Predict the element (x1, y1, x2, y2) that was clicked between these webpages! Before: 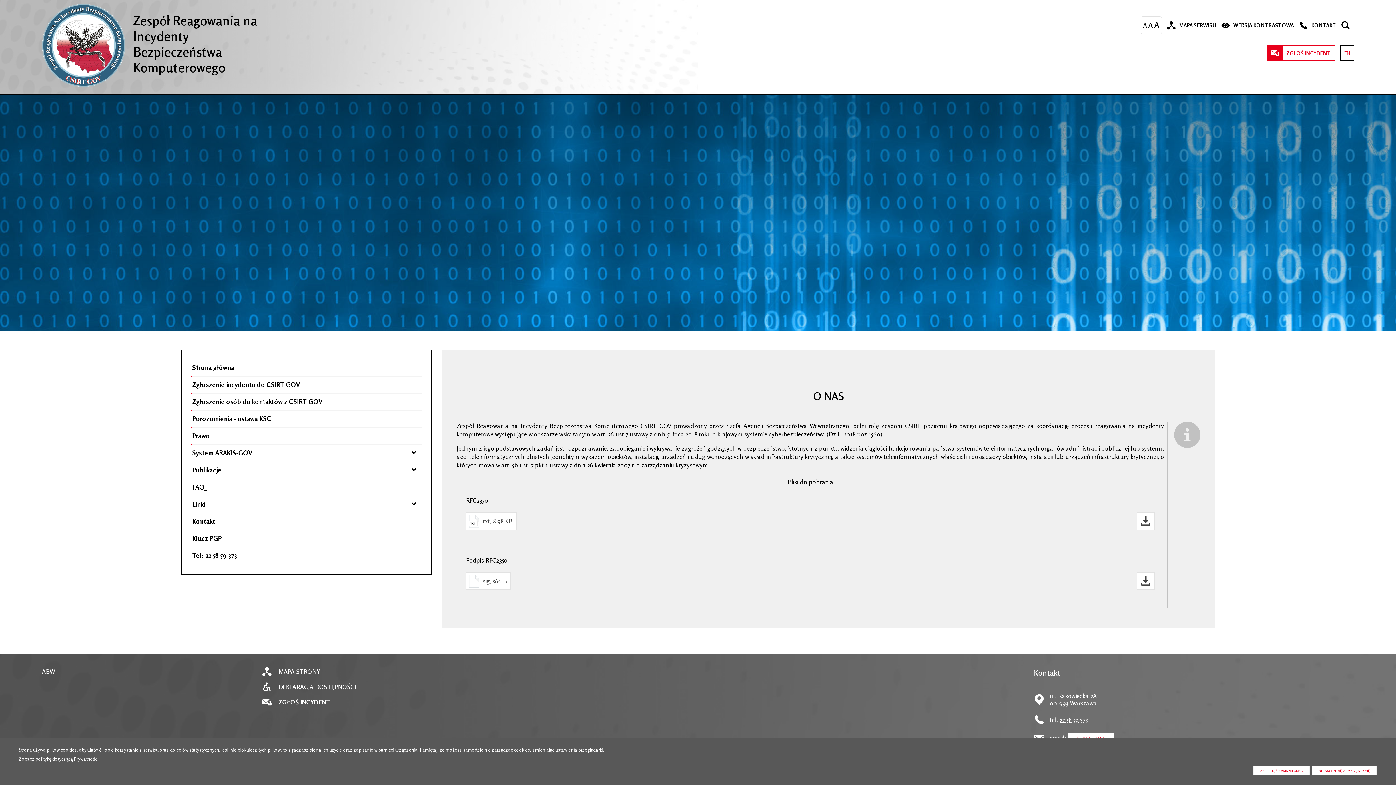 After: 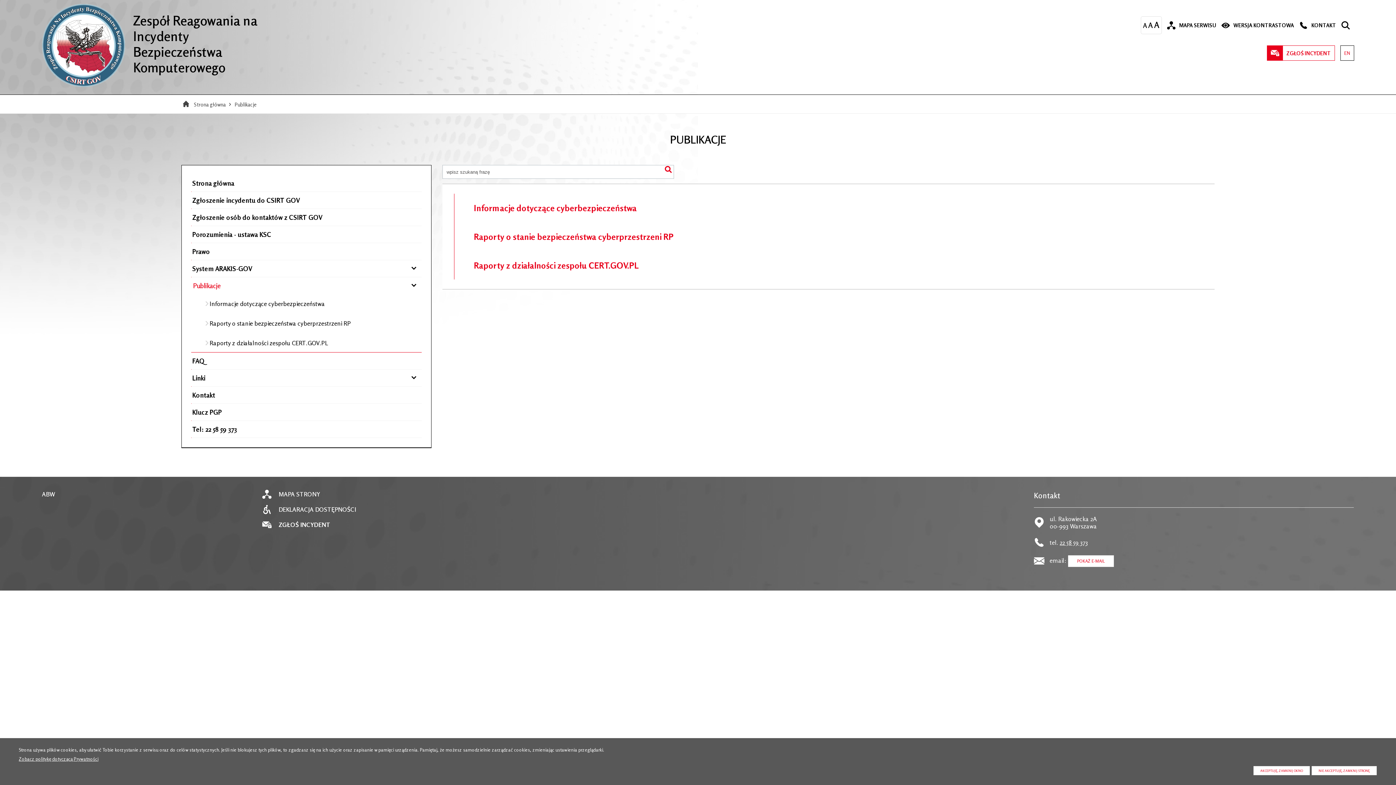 Action: label: Publikacje bbox: (191, 461, 421, 479)